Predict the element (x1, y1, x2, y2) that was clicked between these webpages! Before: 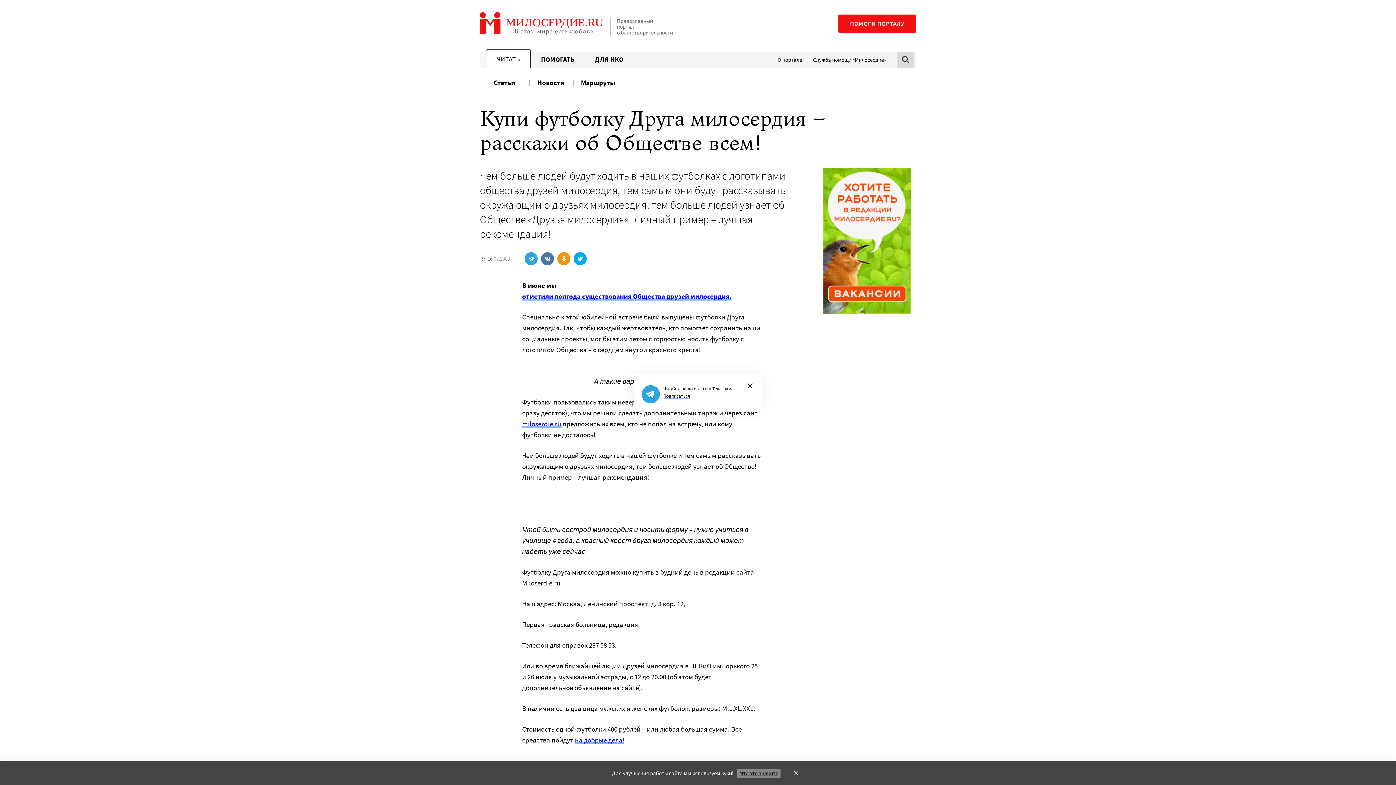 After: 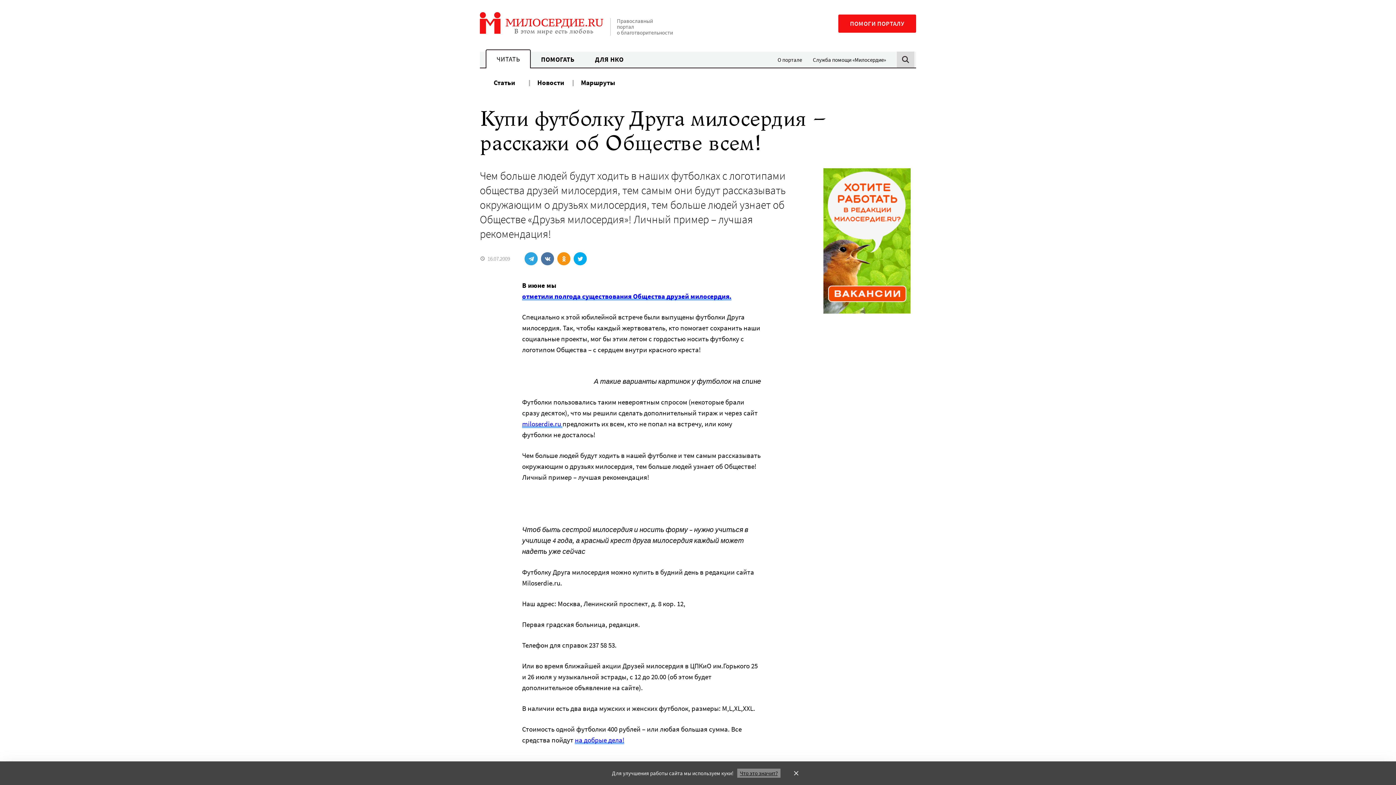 Action: bbox: (823, 168, 910, 313)